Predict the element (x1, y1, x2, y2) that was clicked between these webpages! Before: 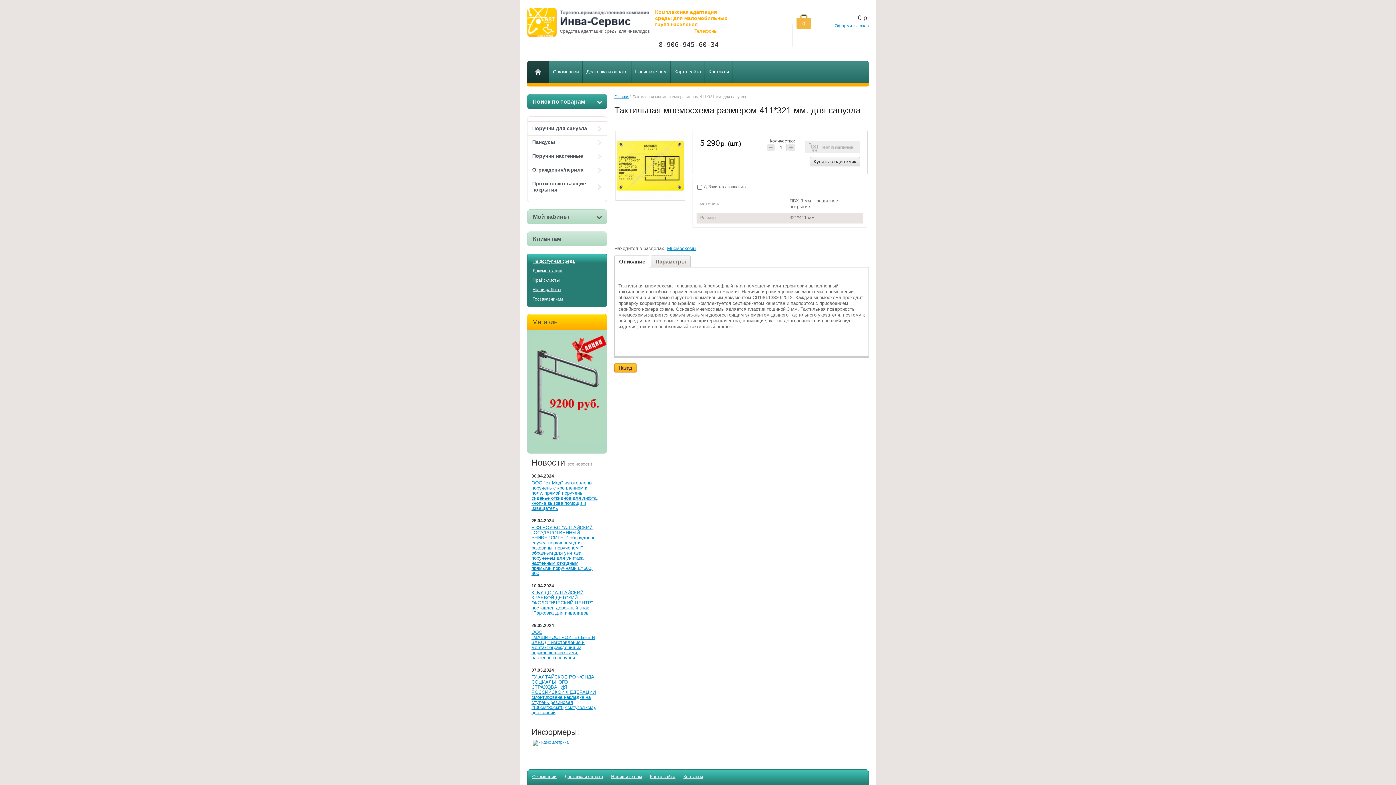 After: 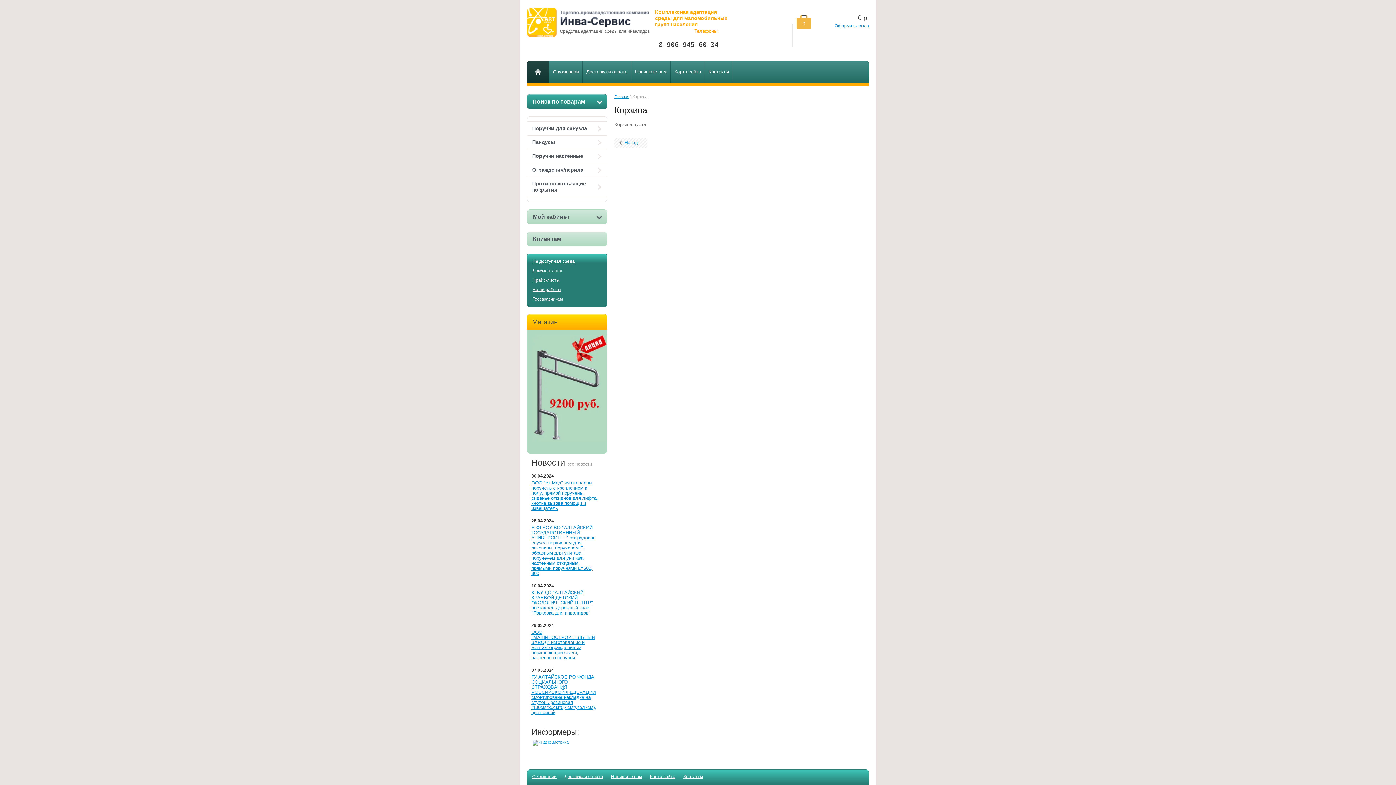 Action: label: Оформить заказ bbox: (834, 23, 869, 28)